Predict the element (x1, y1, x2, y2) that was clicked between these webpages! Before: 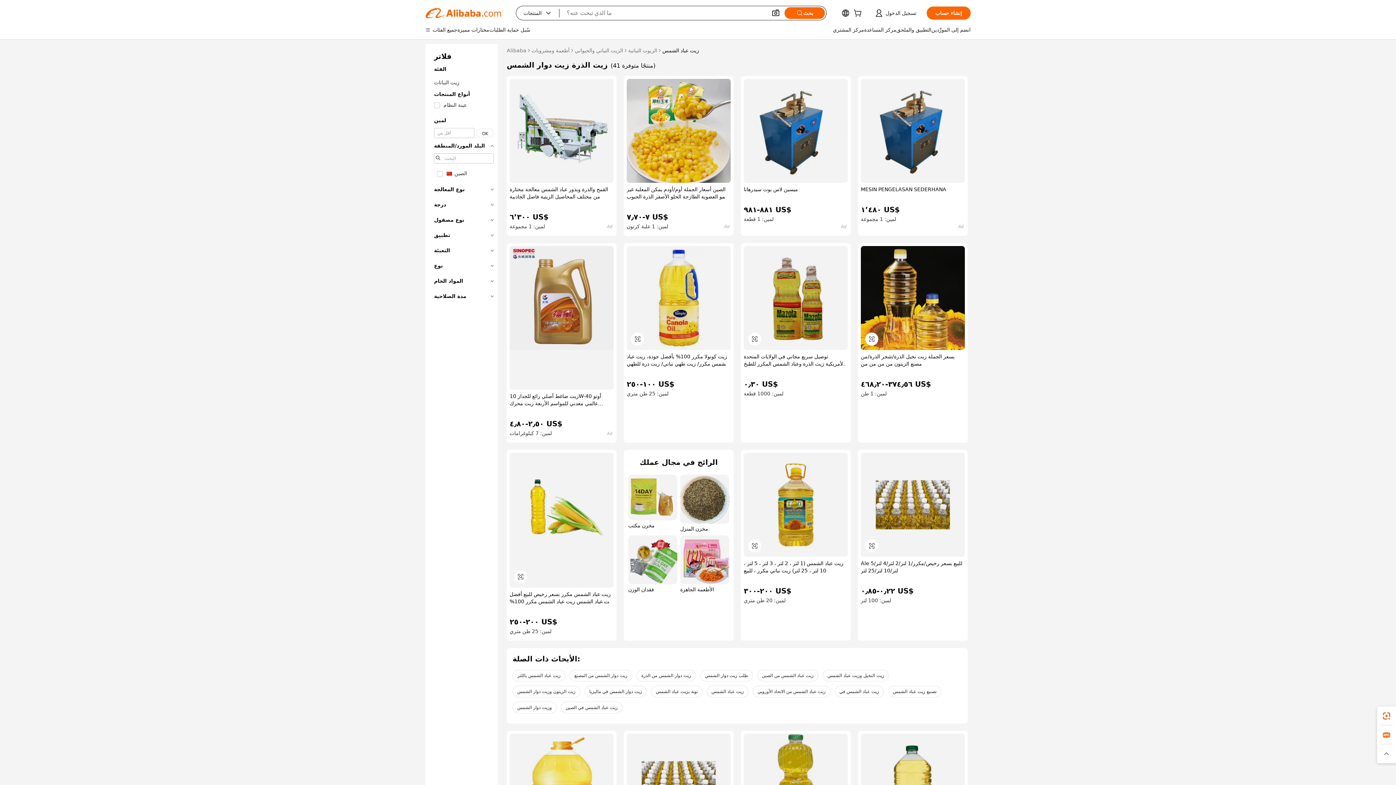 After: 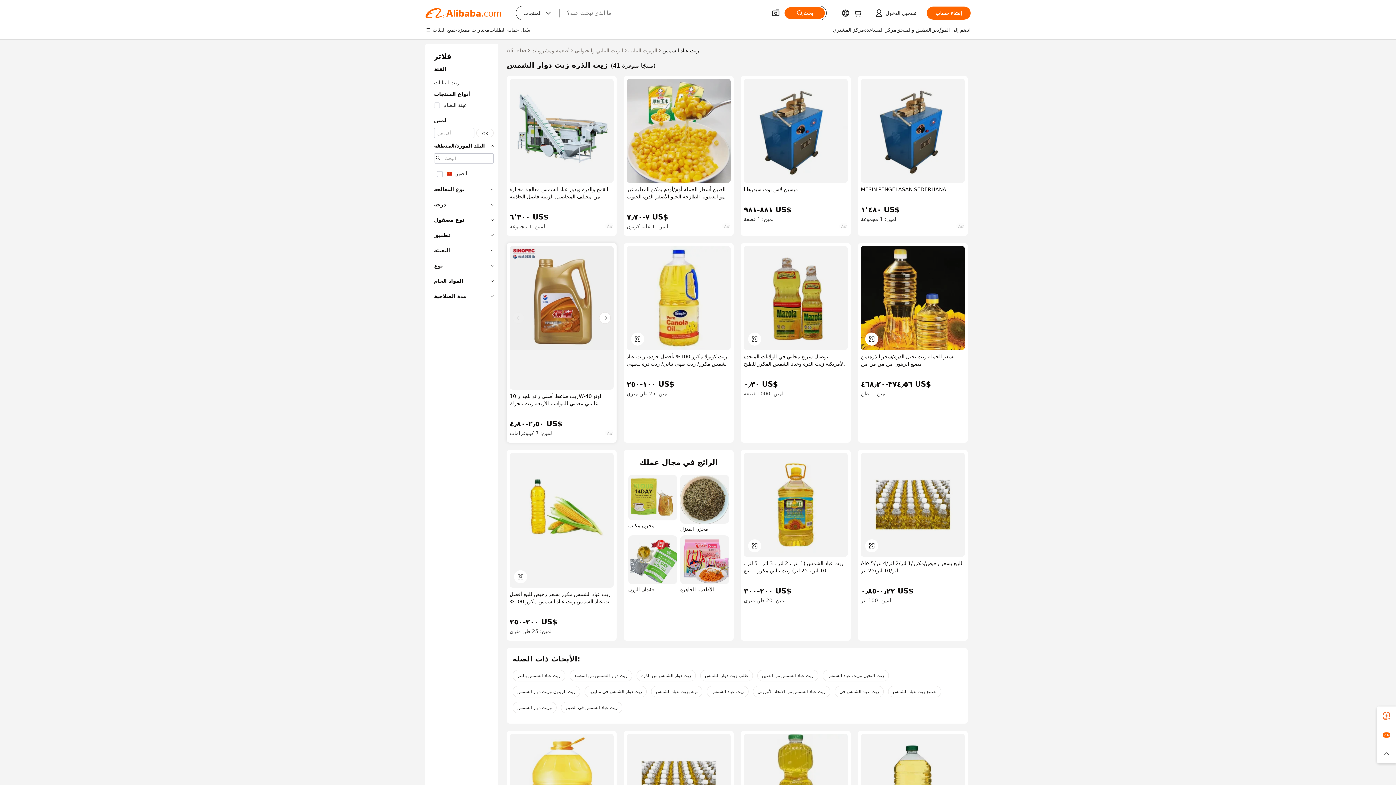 Action: bbox: (509, 246, 613, 389)